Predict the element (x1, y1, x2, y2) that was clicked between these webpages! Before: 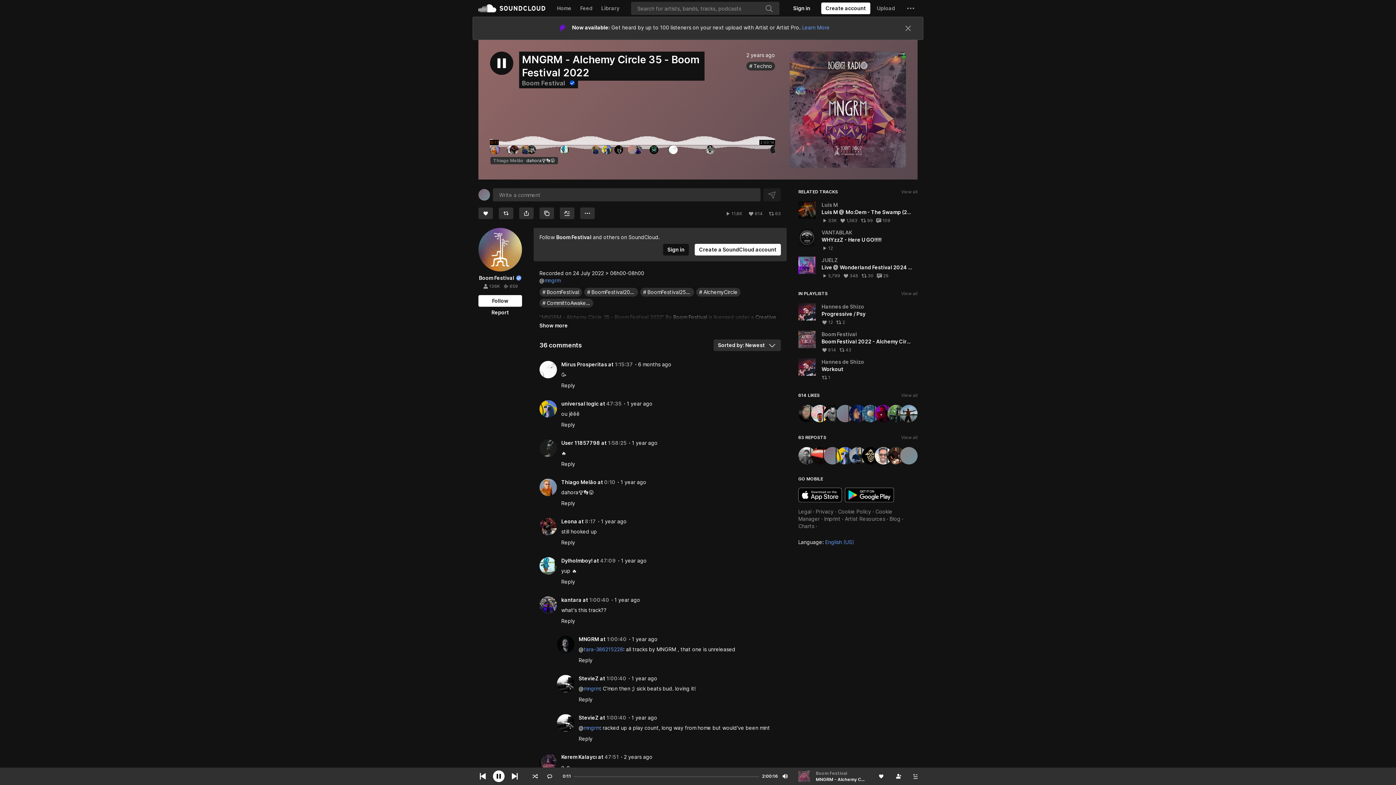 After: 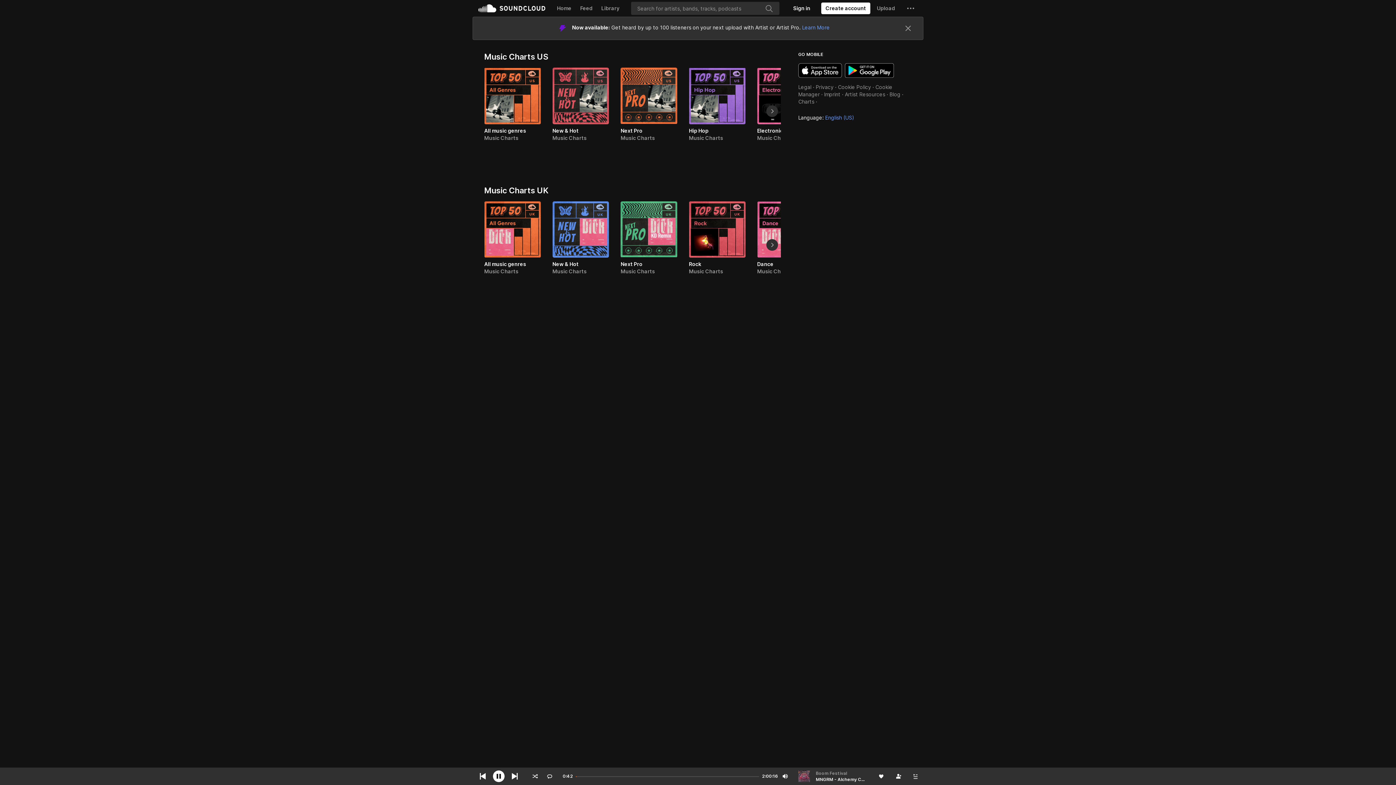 Action: label: Charts bbox: (798, 503, 814, 509)